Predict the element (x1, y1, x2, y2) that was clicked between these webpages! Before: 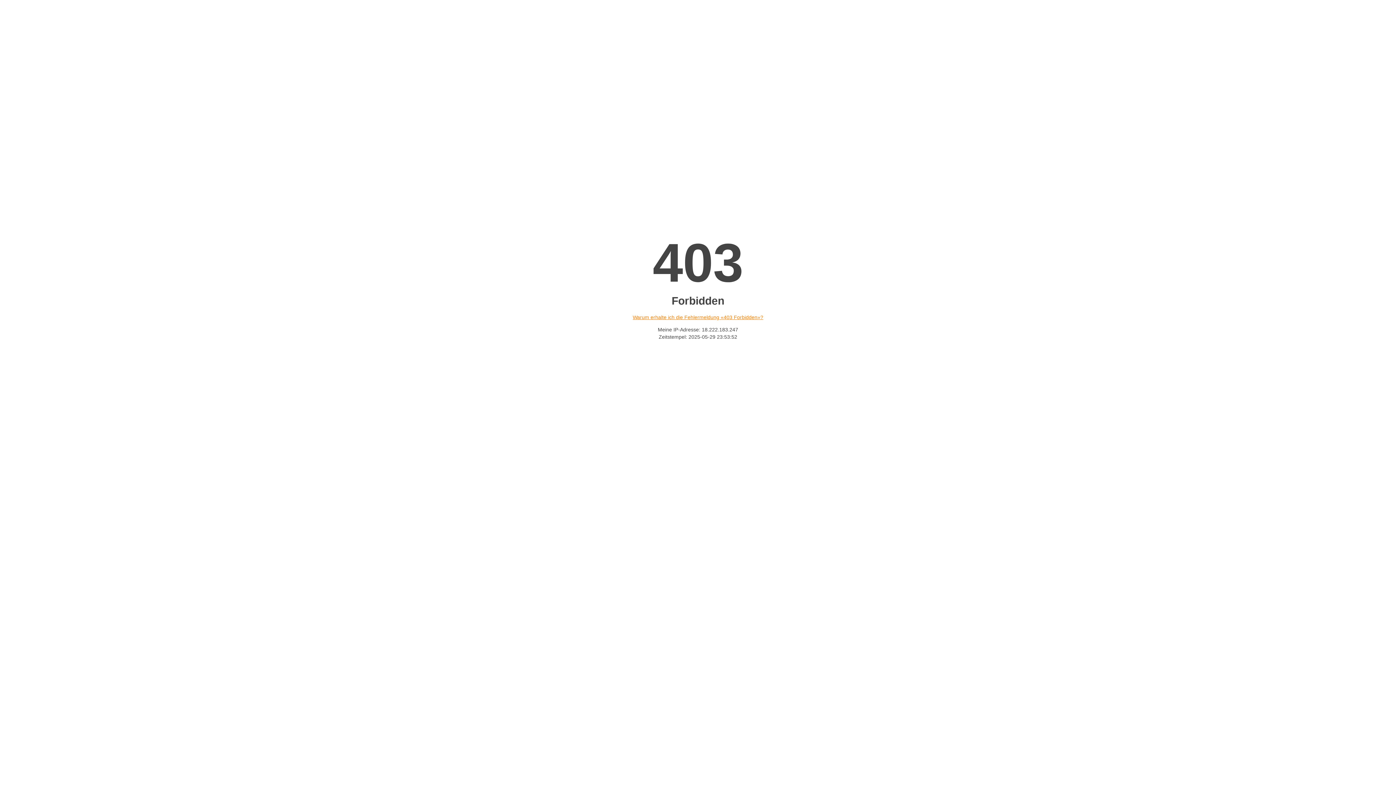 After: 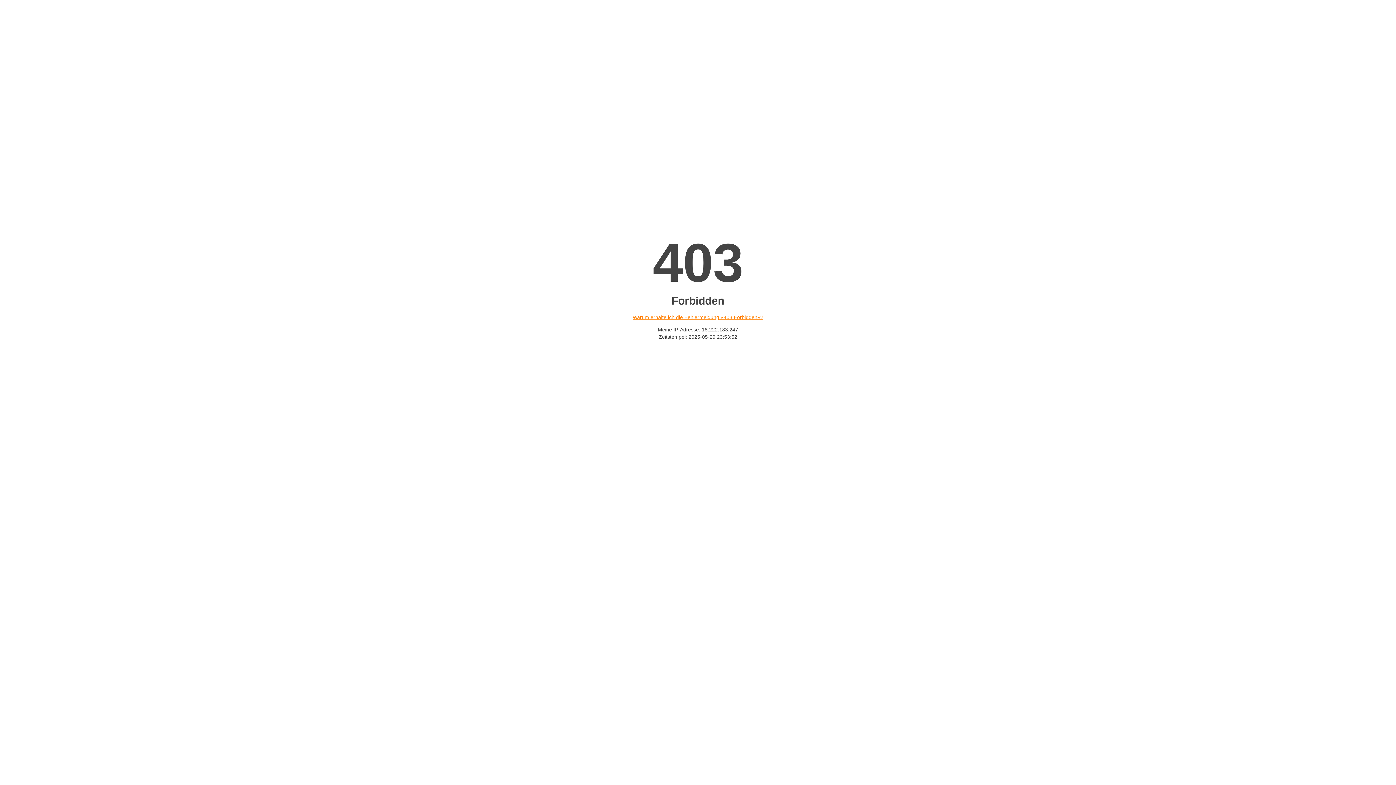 Action: label: Warum erhalte ich die Fehlermeldung «403 Forbidden»? bbox: (632, 314, 763, 320)